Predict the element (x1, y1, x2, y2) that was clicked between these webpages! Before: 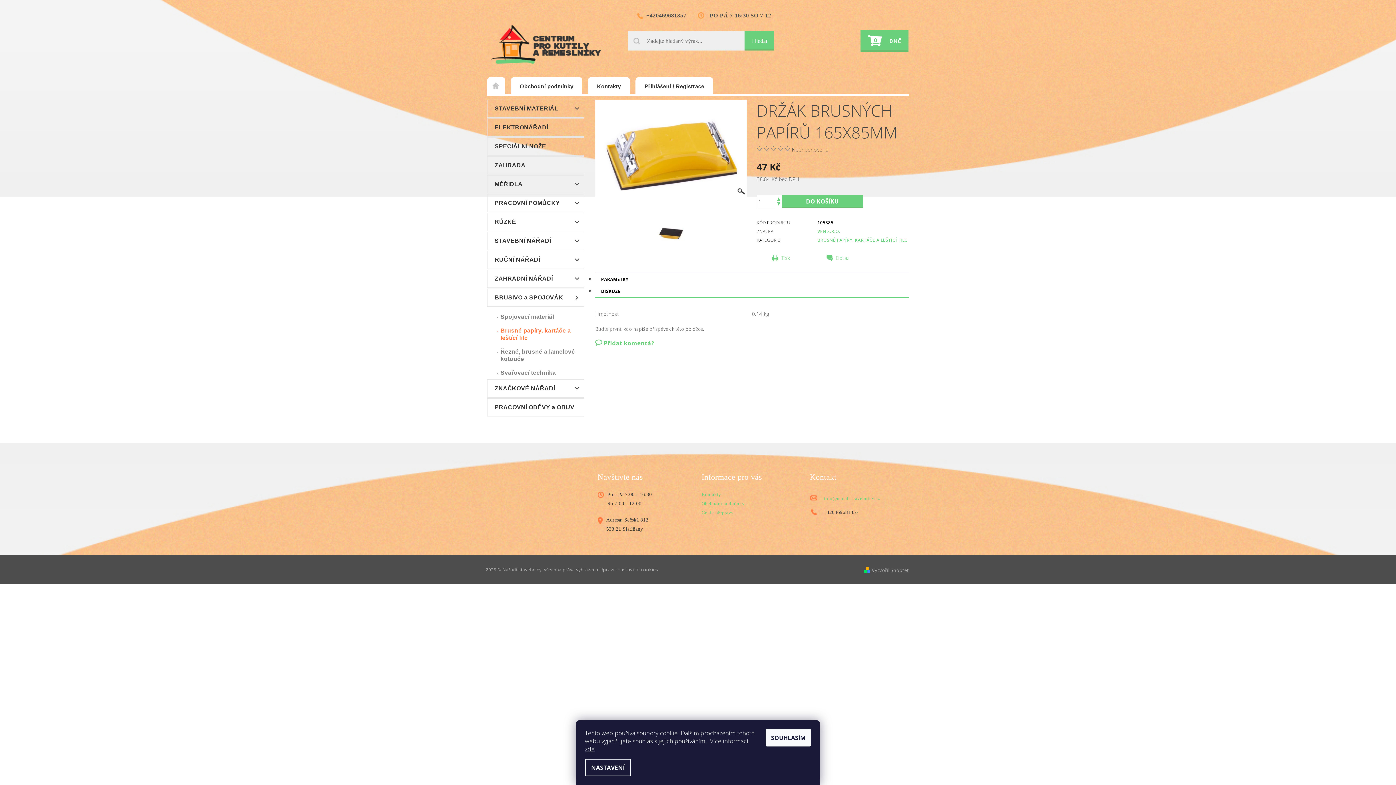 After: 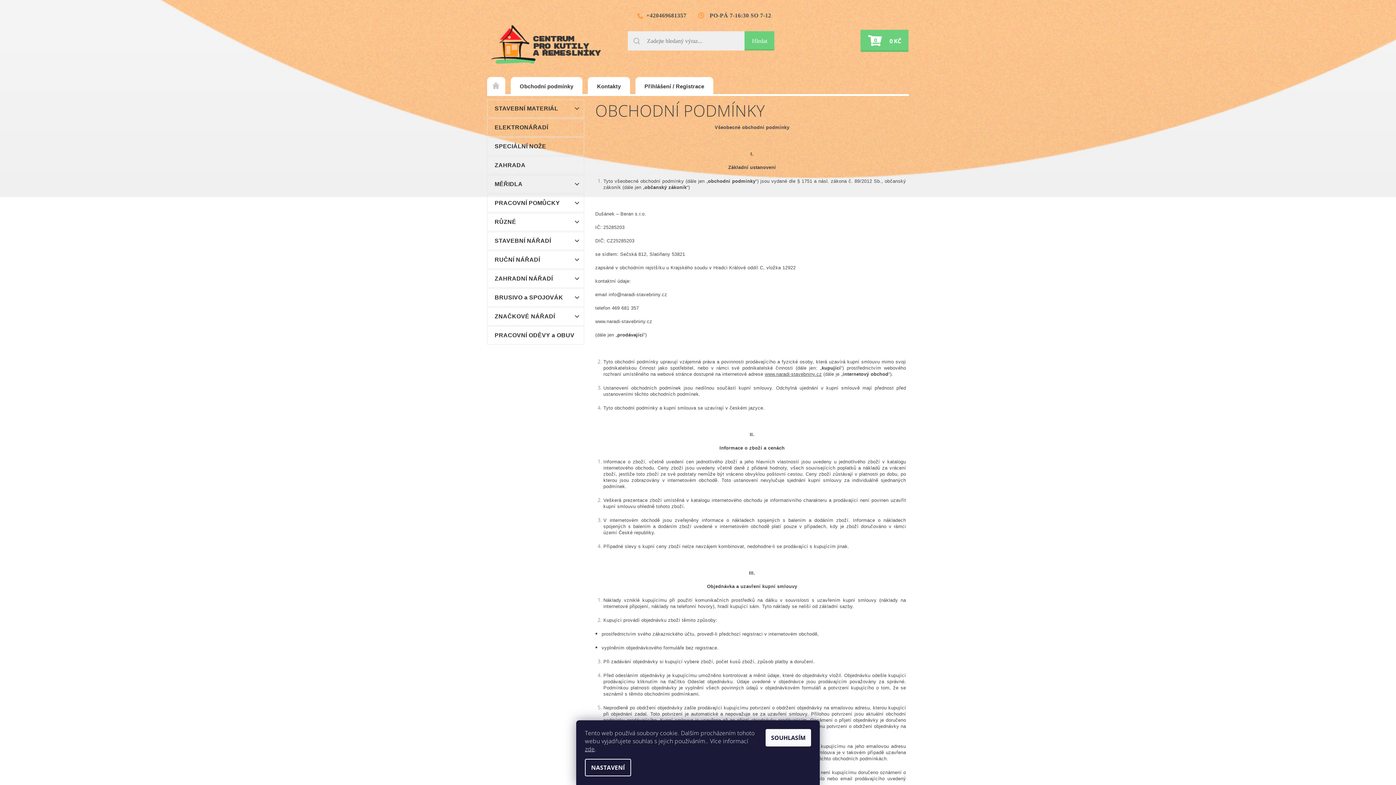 Action: label: Obchodní podmínky bbox: (701, 501, 744, 506)